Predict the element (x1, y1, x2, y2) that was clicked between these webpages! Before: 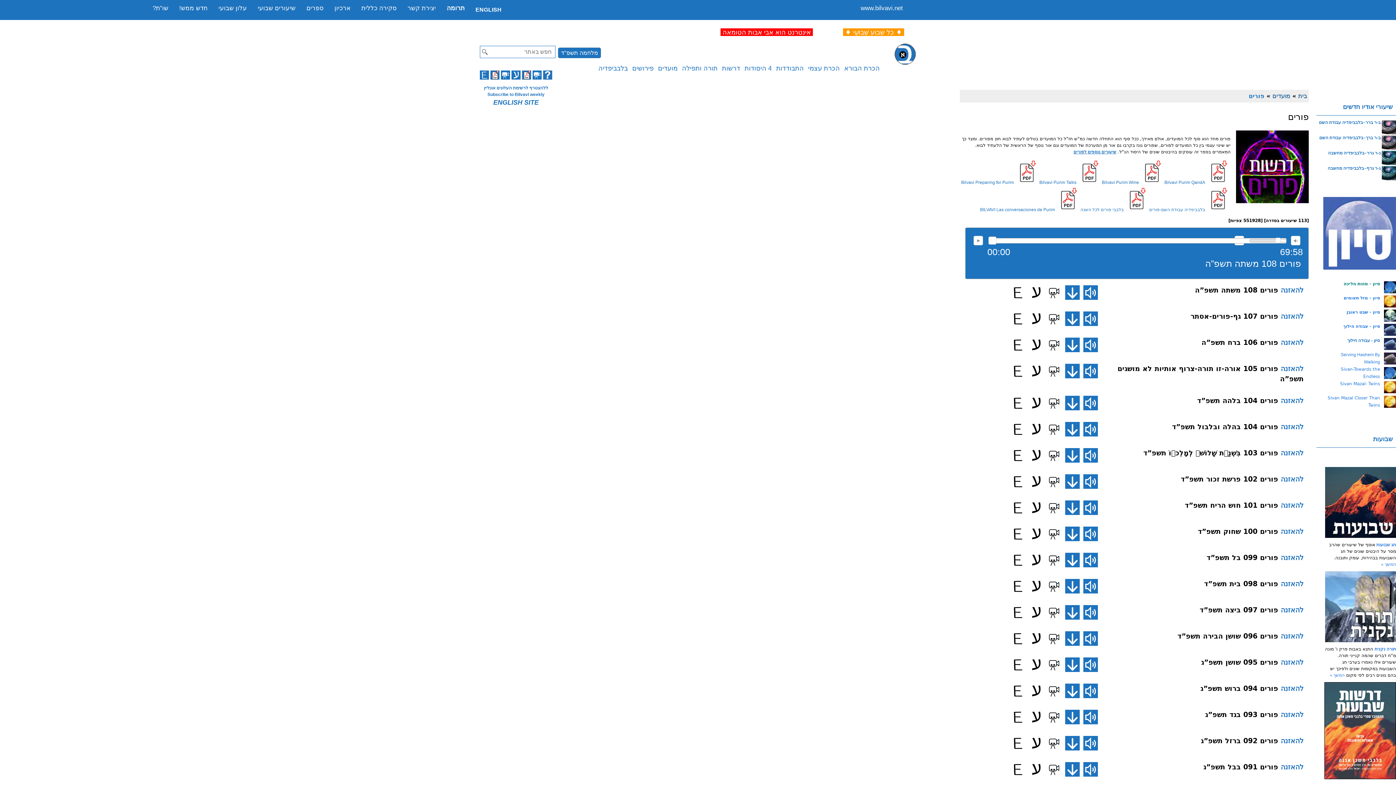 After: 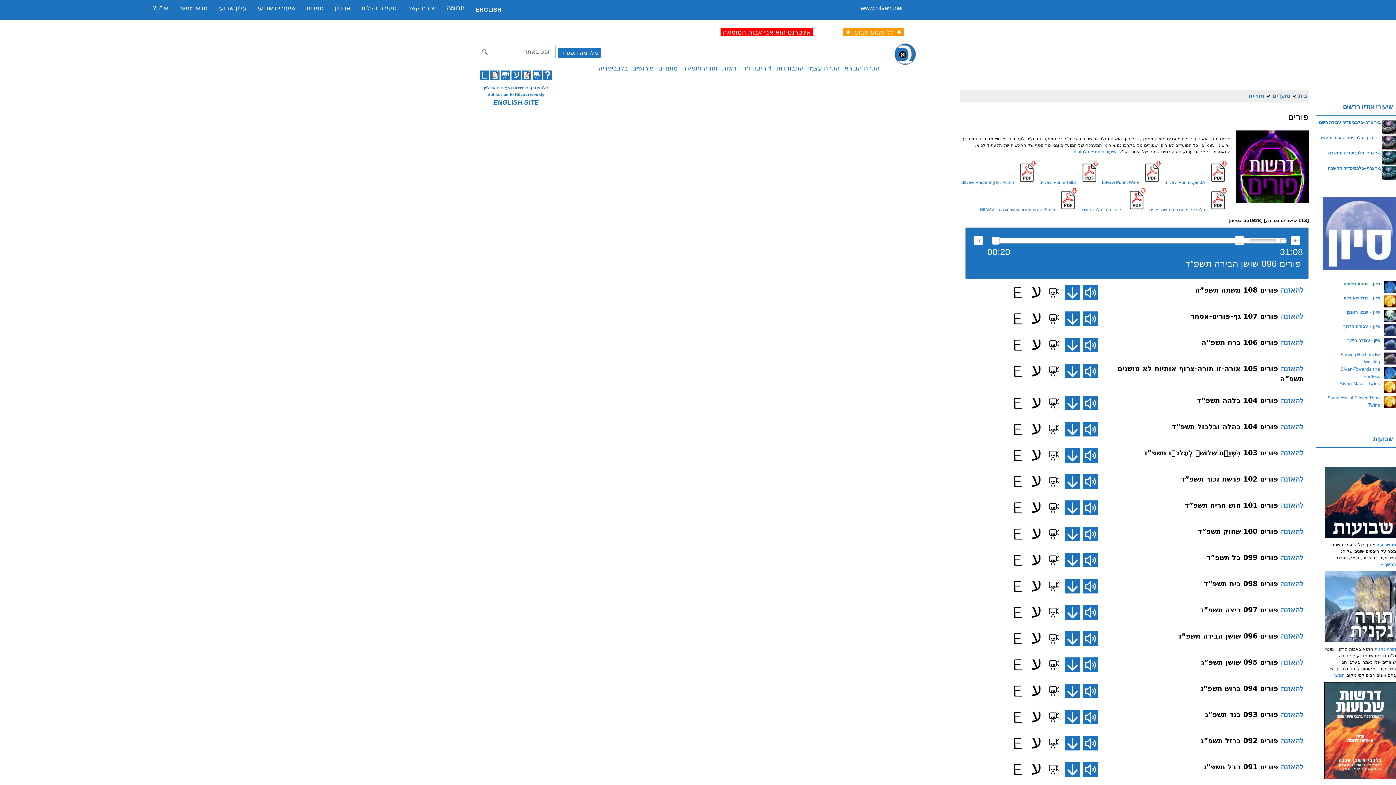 Action: label: להאזנה bbox: (1281, 632, 1304, 640)